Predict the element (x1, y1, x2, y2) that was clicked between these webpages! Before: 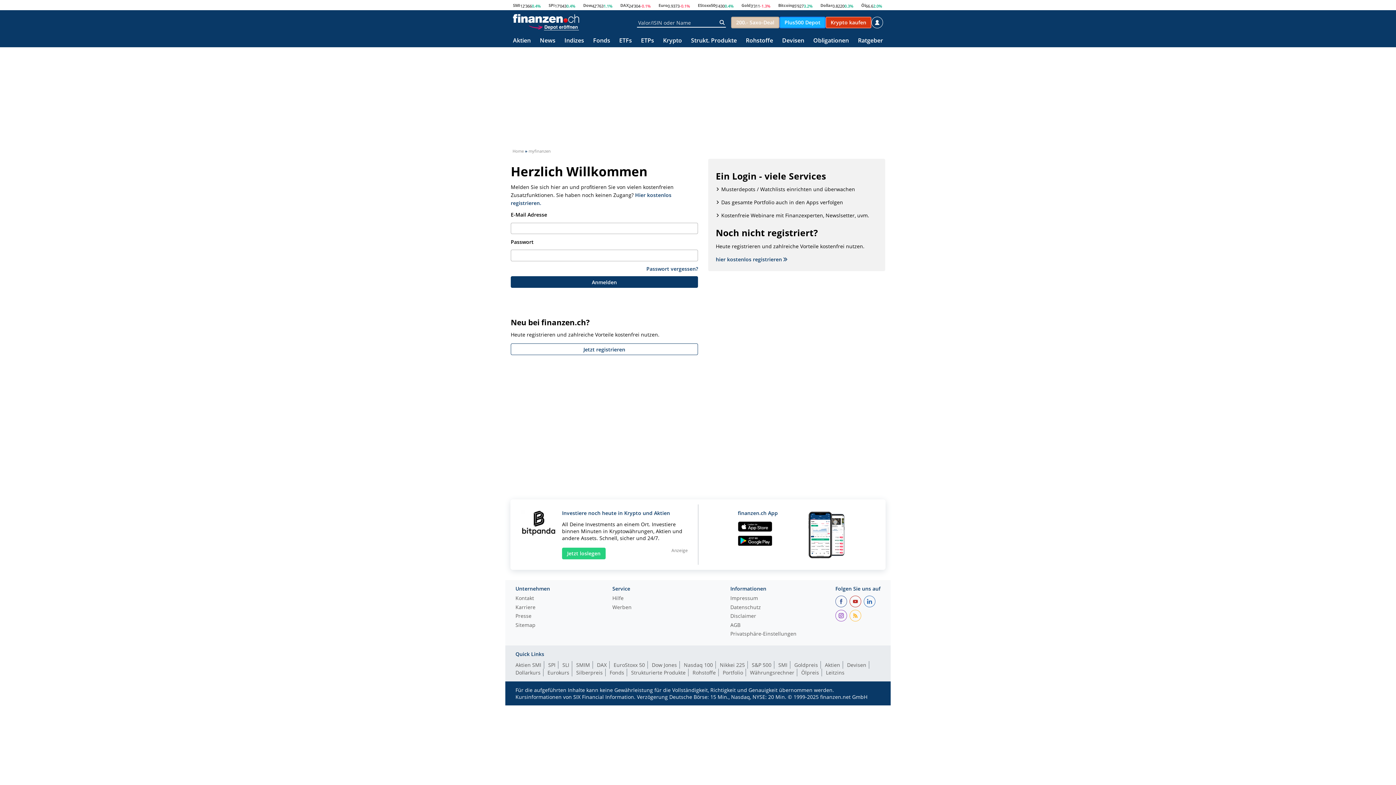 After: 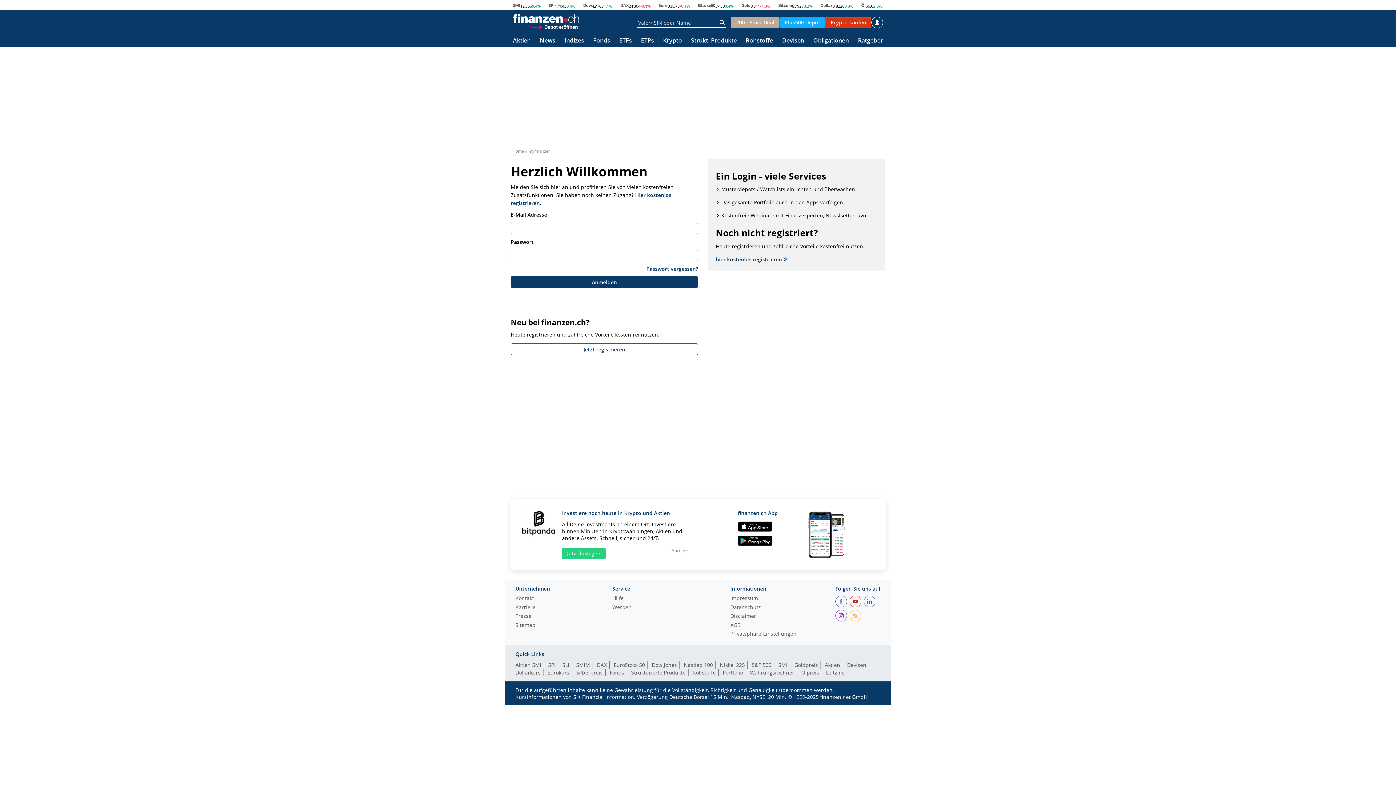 Action: label: 200.- Saxo-Deal bbox: (731, 16, 779, 28)